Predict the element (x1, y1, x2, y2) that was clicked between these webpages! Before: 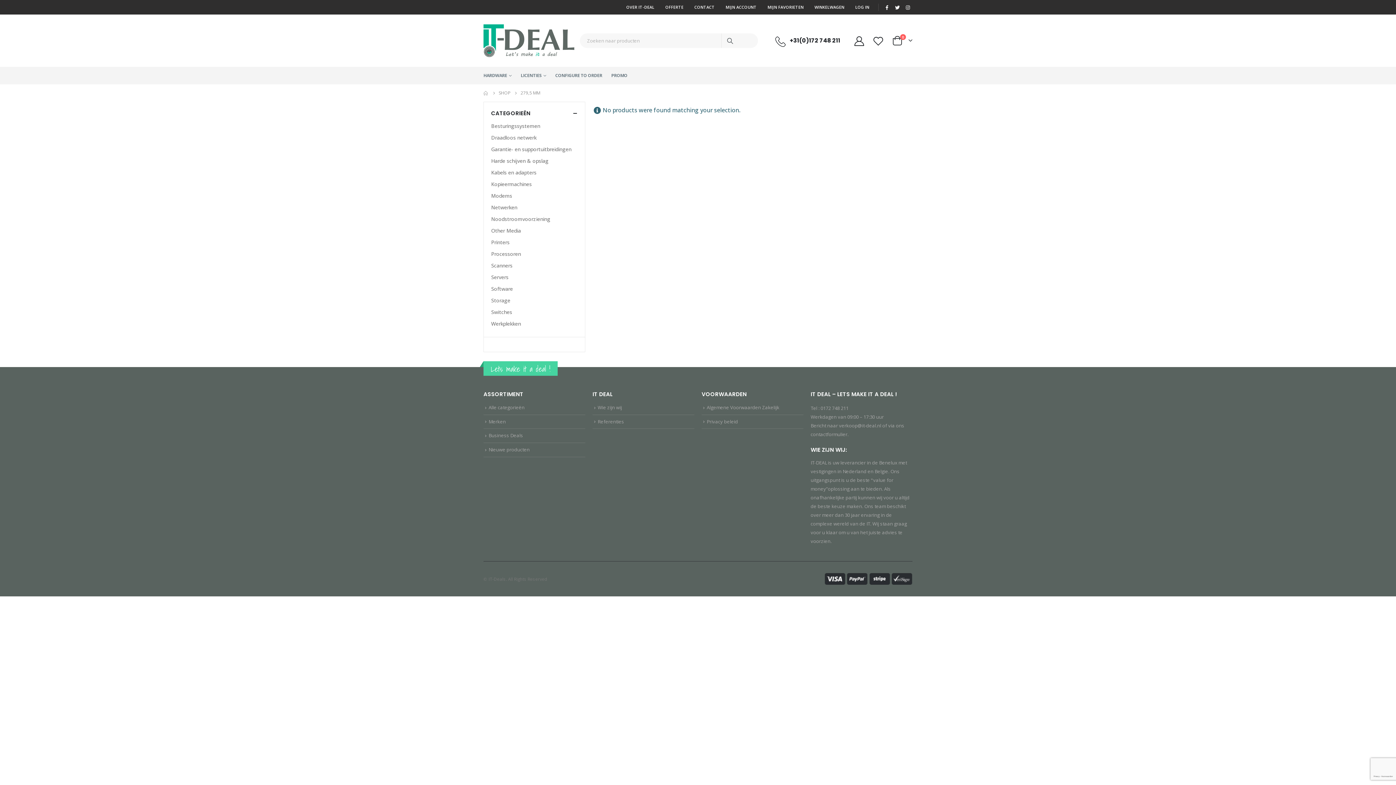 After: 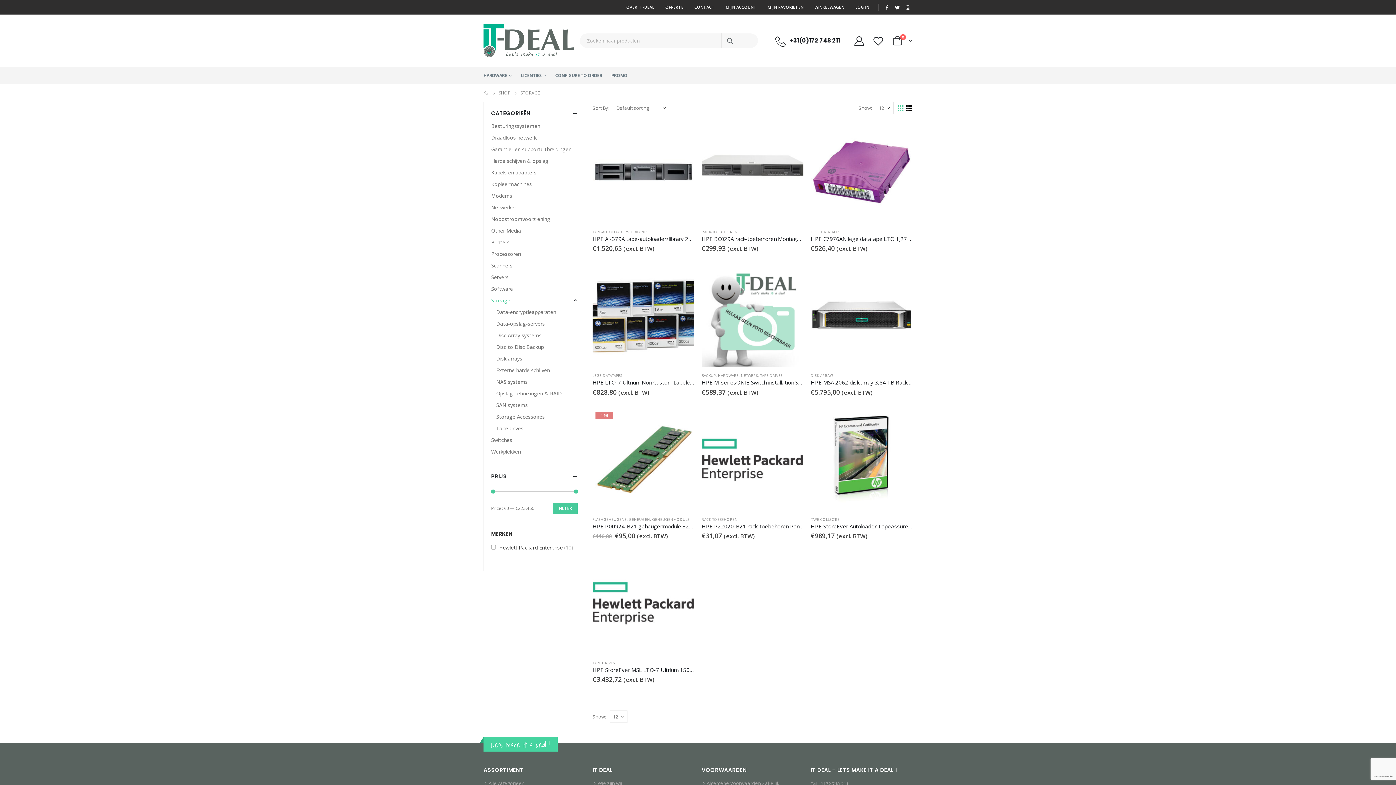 Action: bbox: (491, 295, 510, 306) label: Storage